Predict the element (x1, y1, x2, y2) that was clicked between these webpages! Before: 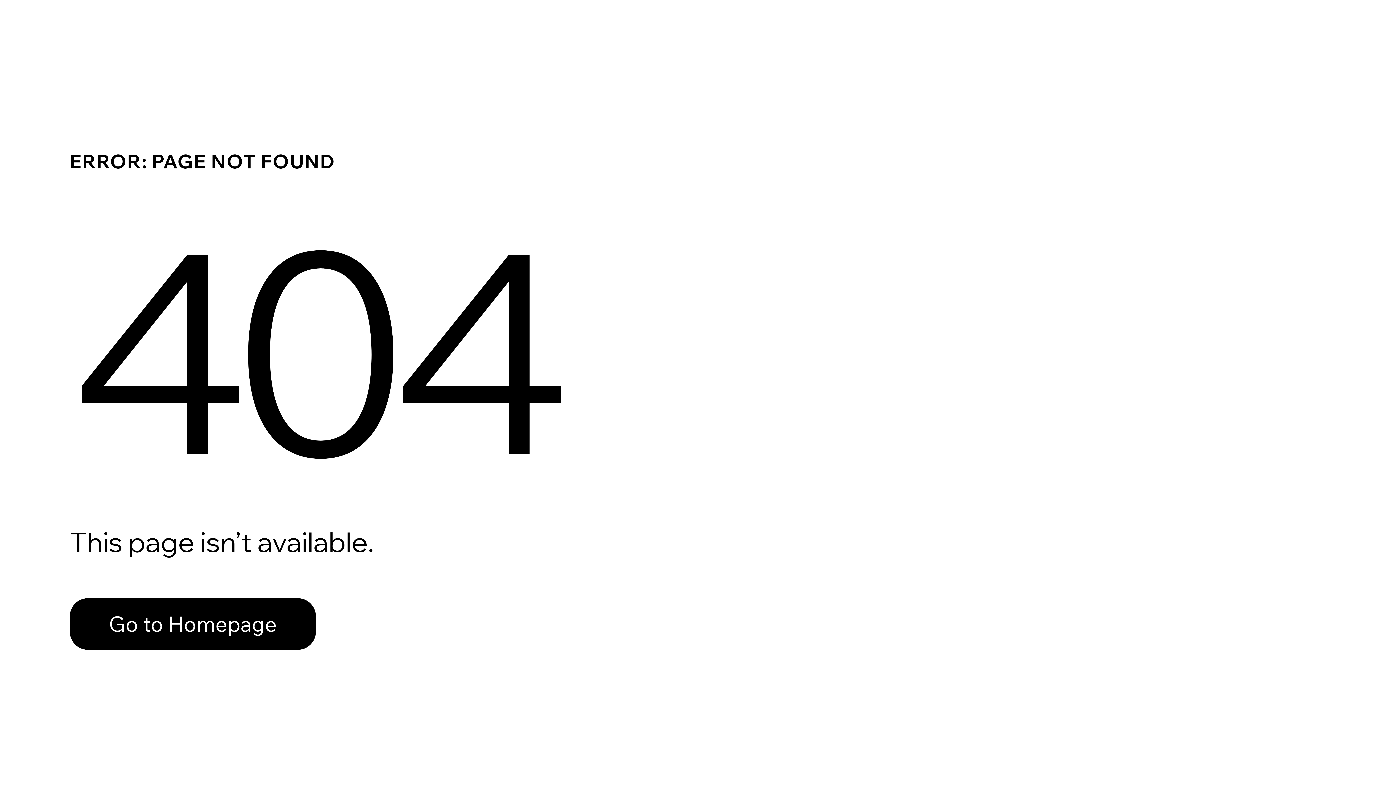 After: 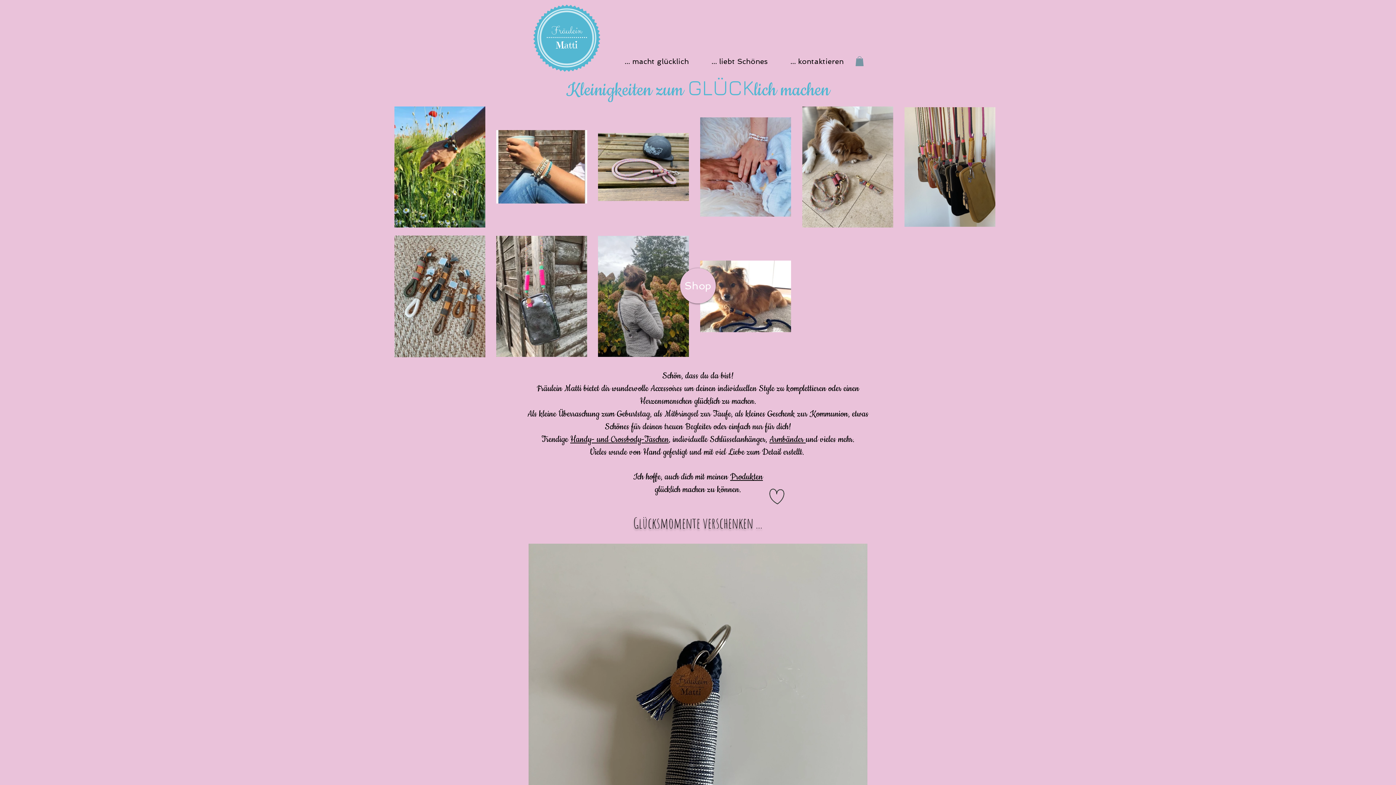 Action: label: Go to Homepage bbox: (69, 598, 316, 650)